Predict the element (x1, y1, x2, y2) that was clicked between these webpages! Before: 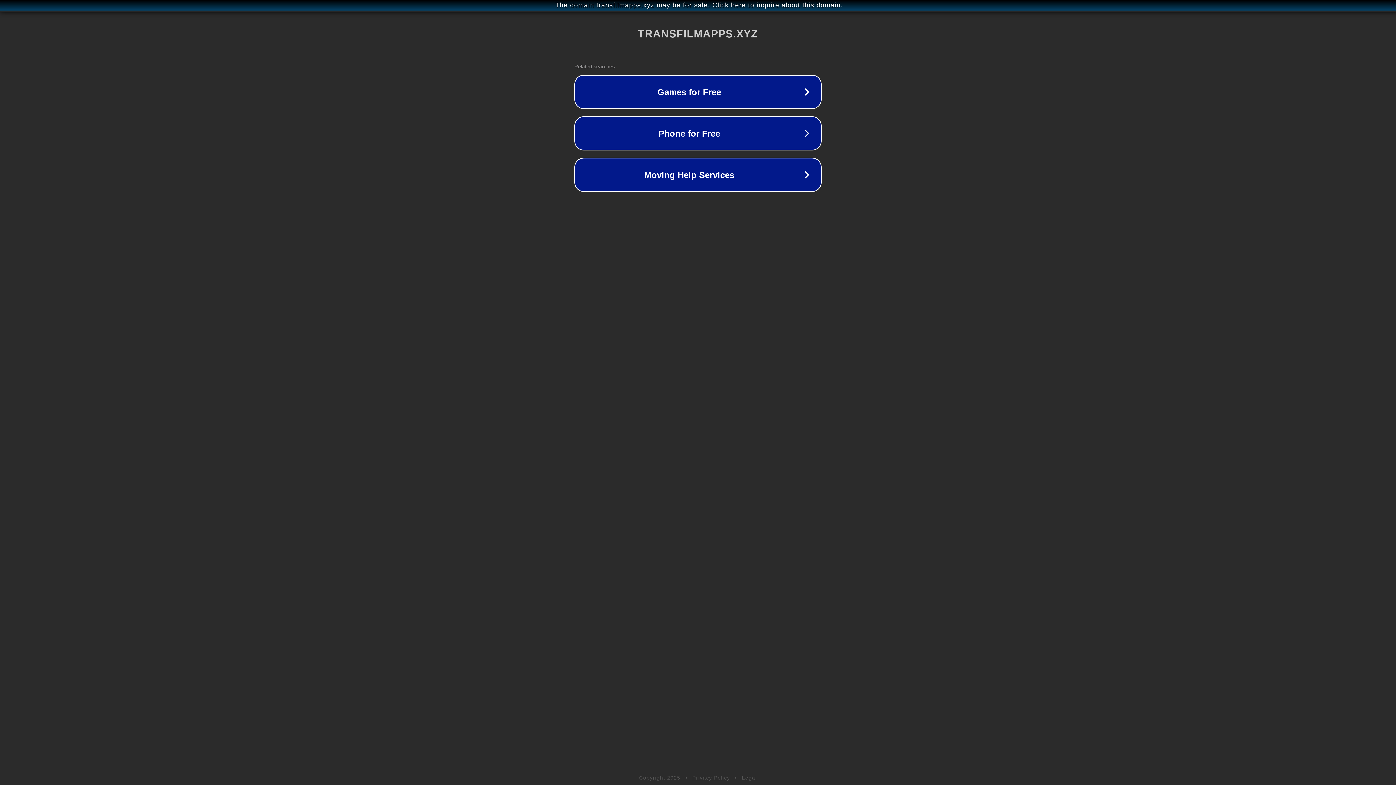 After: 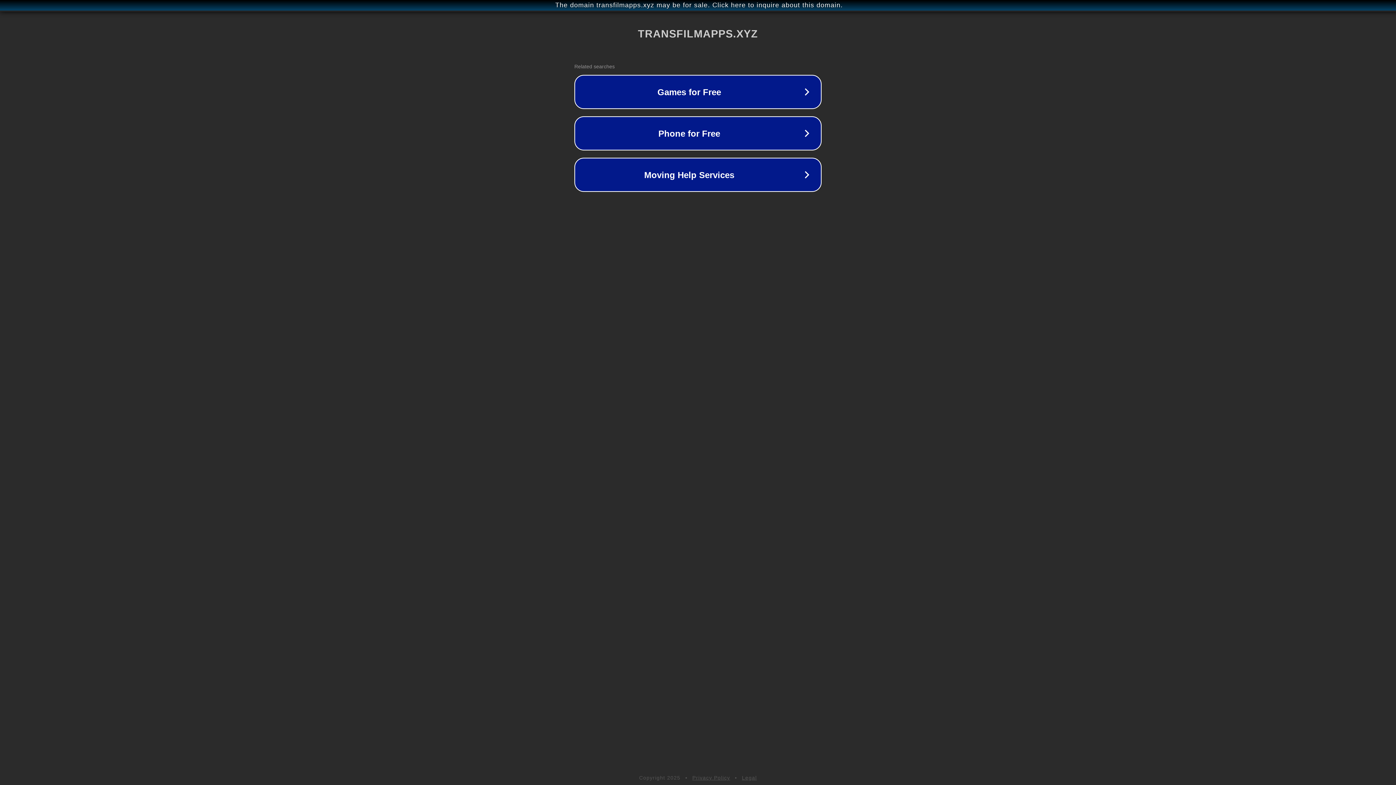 Action: label: Legal bbox: (742, 775, 757, 781)